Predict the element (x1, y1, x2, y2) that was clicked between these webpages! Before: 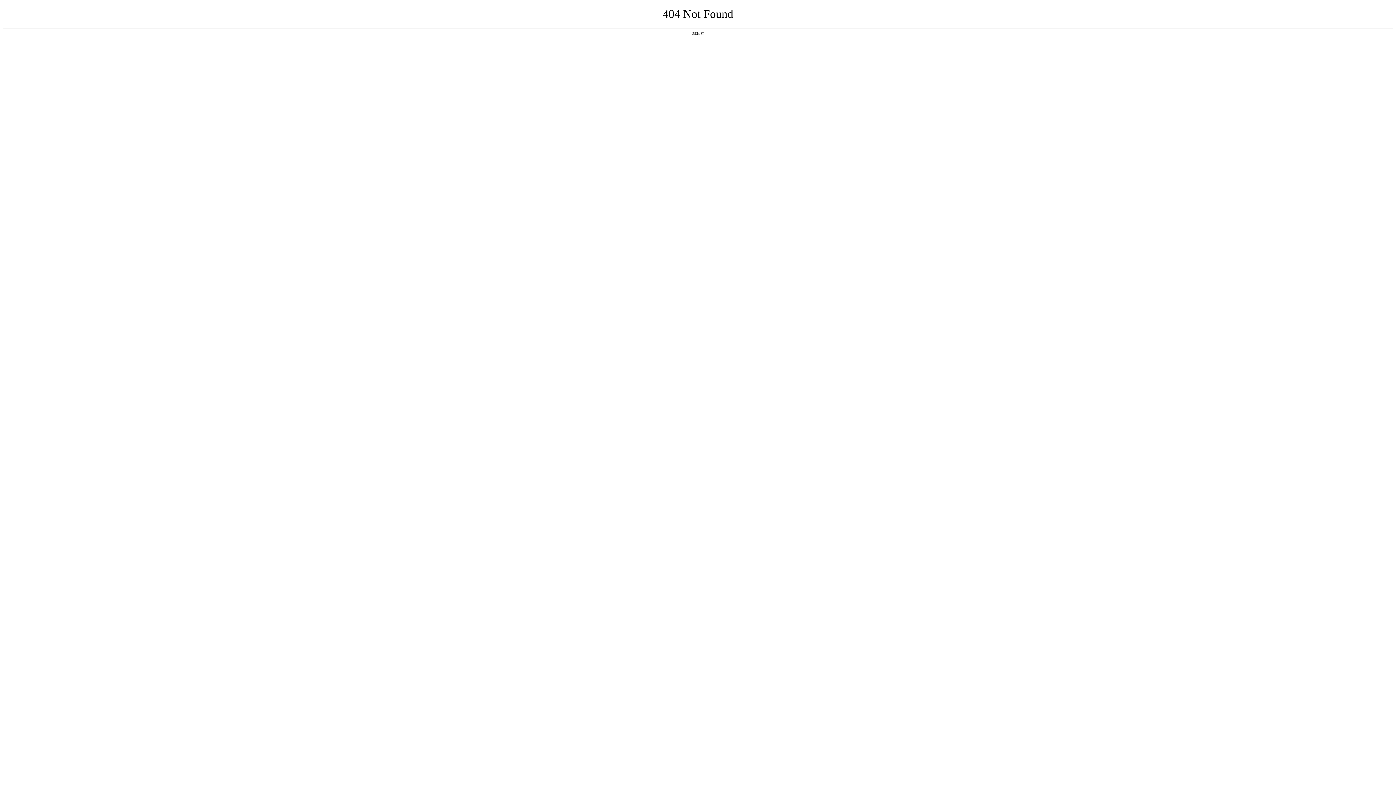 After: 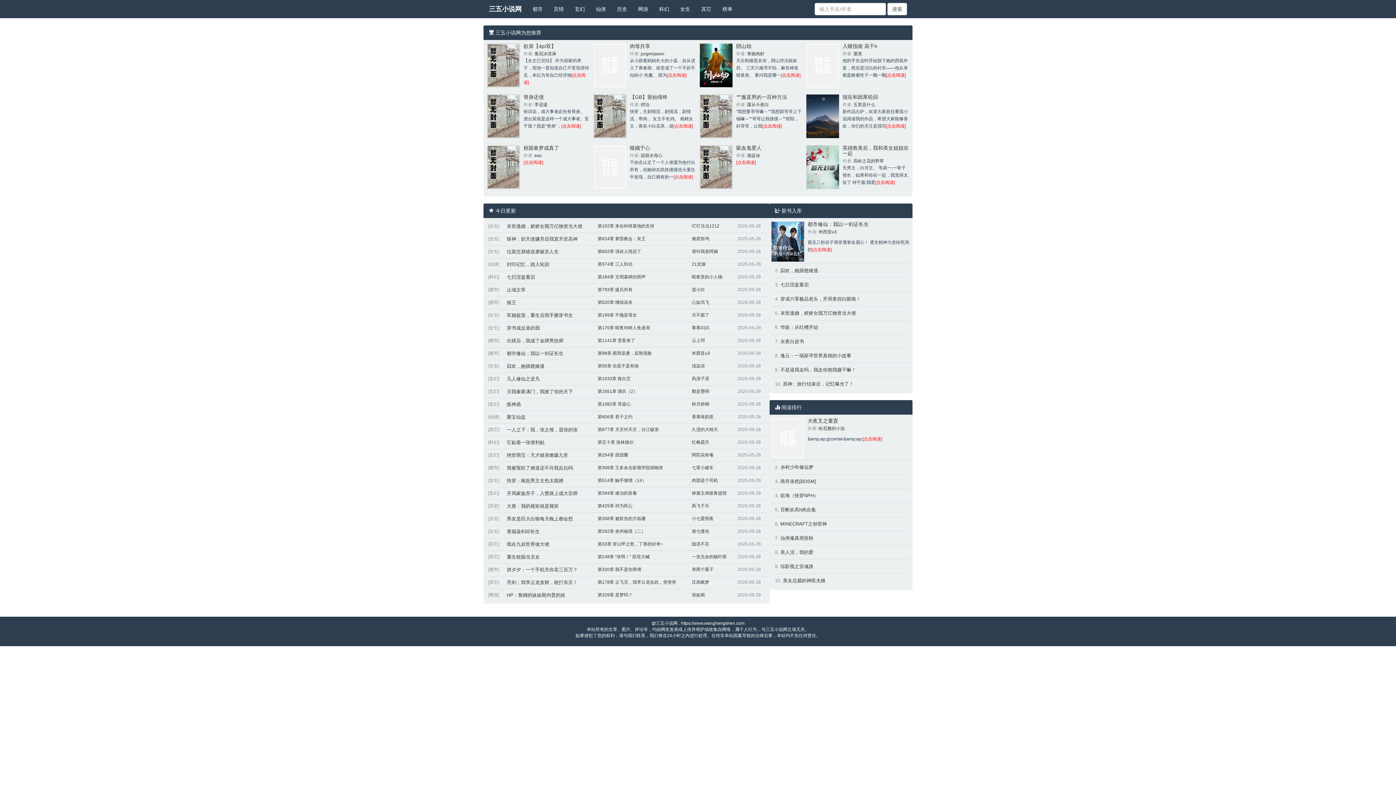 Action: bbox: (692, 31, 704, 35) label: 返回首页